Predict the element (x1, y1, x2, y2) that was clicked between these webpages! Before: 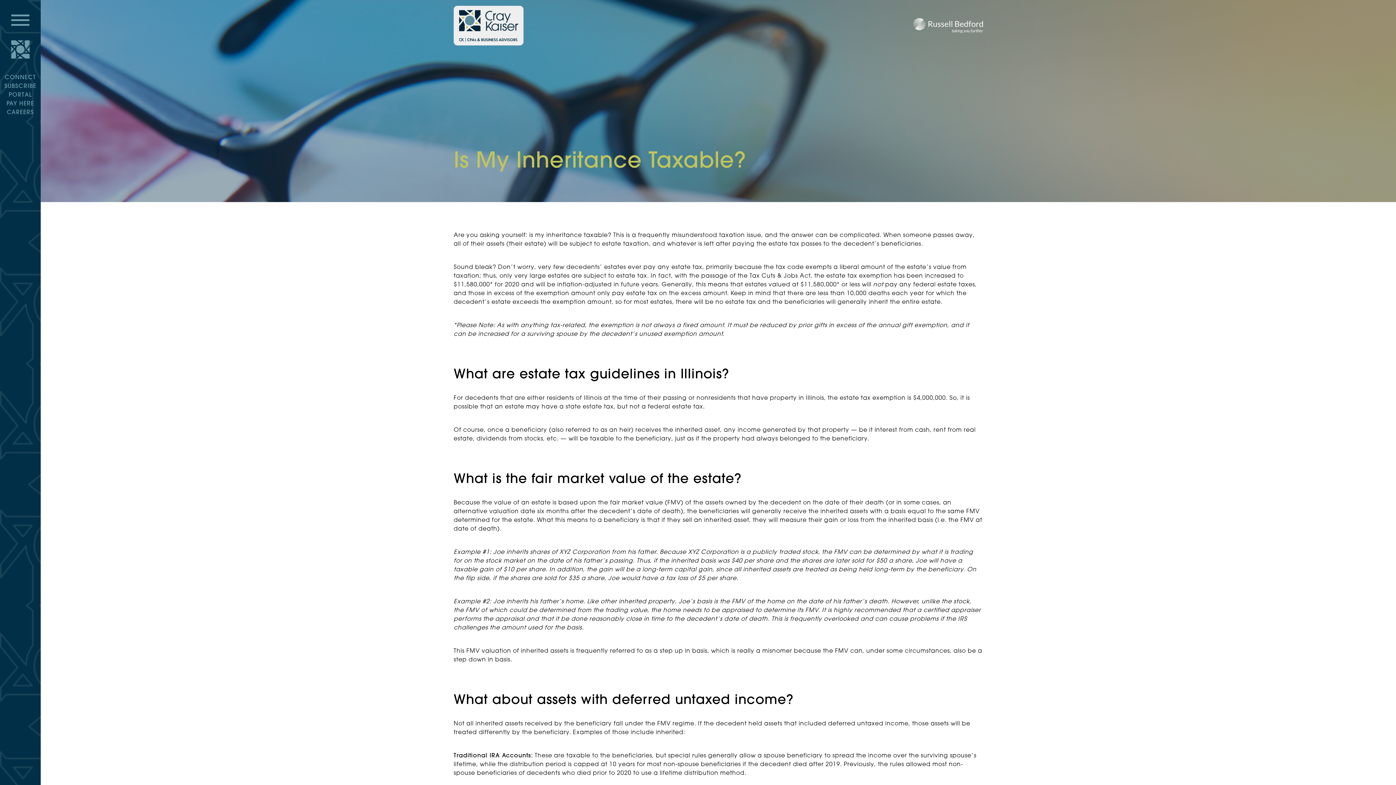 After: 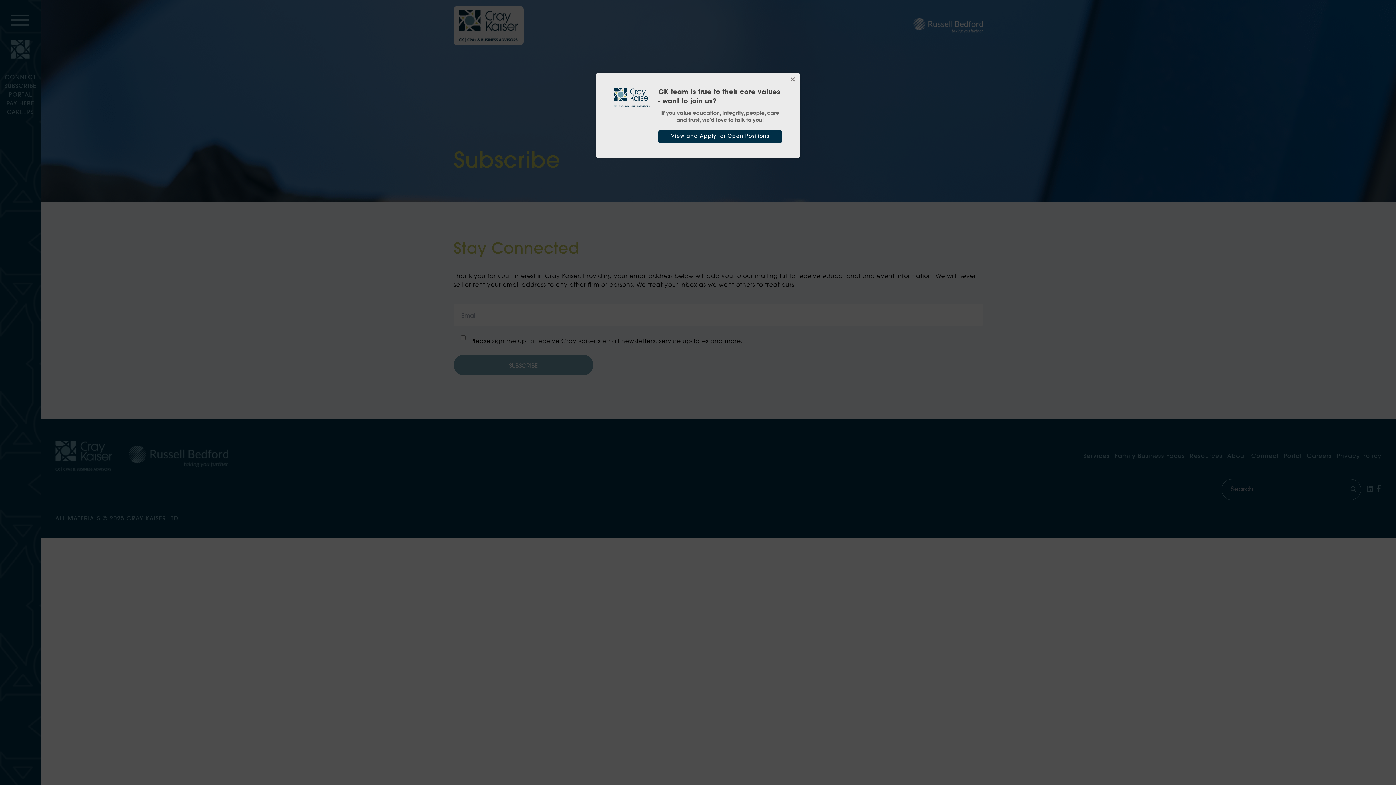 Action: label: SUBSCRIBE bbox: (4, 83, 36, 89)